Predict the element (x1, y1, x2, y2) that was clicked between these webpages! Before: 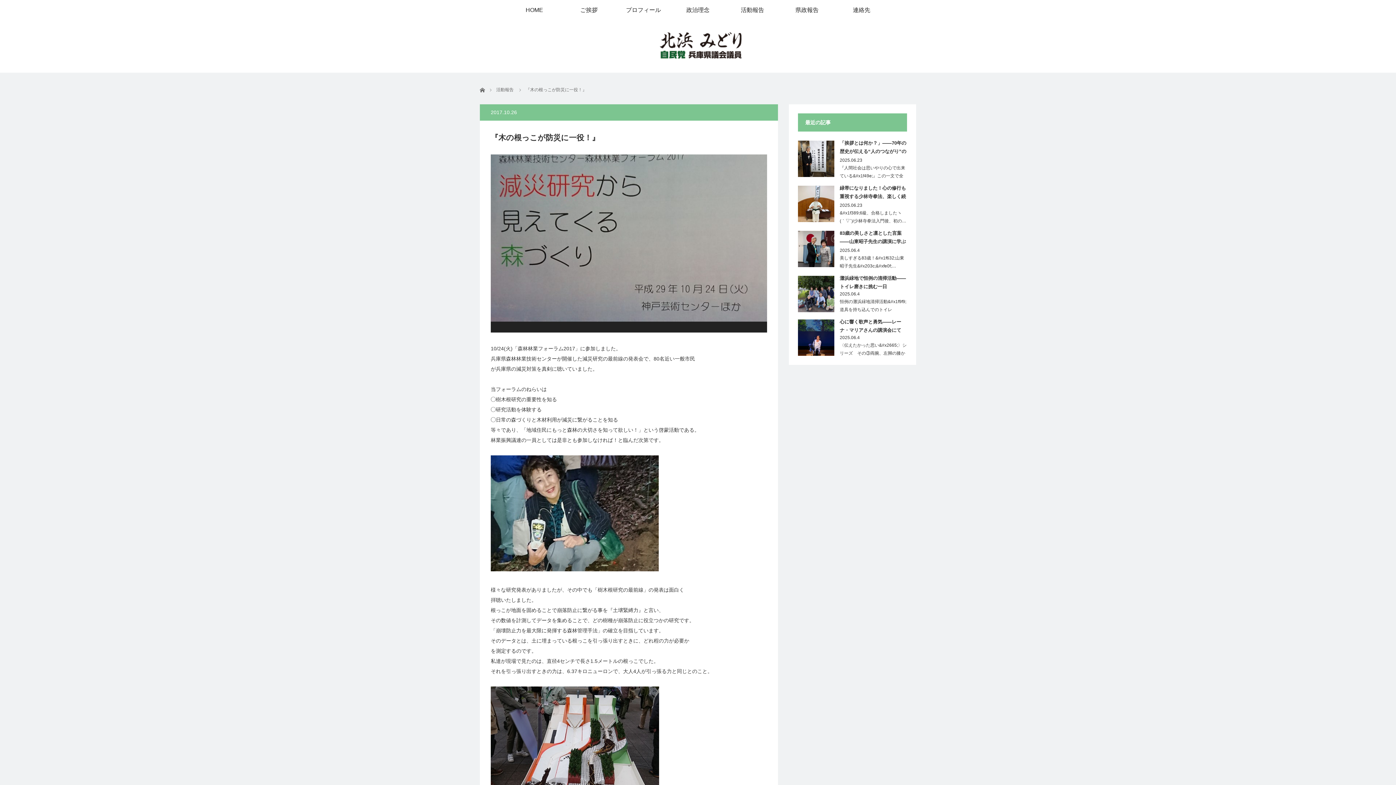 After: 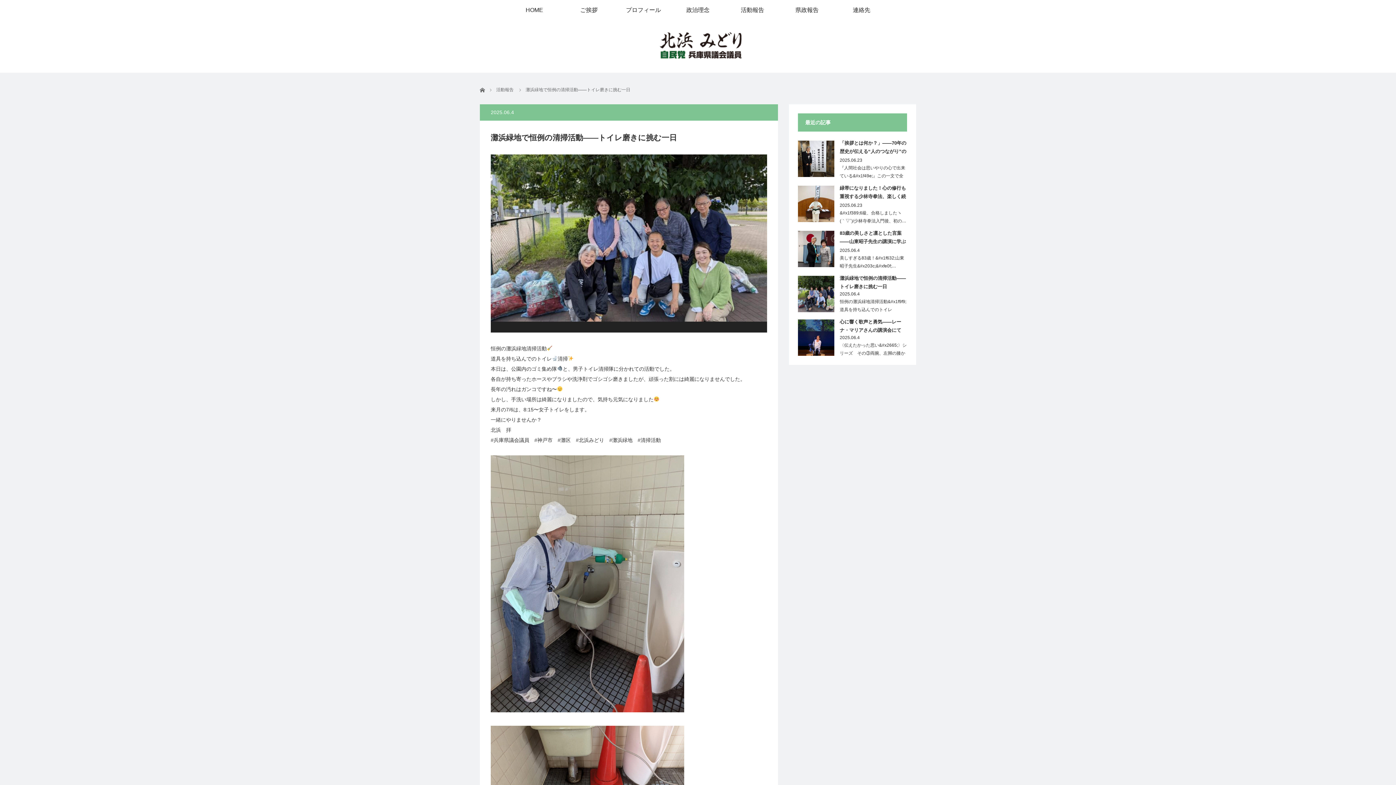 Action: bbox: (840, 274, 907, 290) label: 灘浜緑地で恒例の清掃活動——トイレ磨きに挑む一日